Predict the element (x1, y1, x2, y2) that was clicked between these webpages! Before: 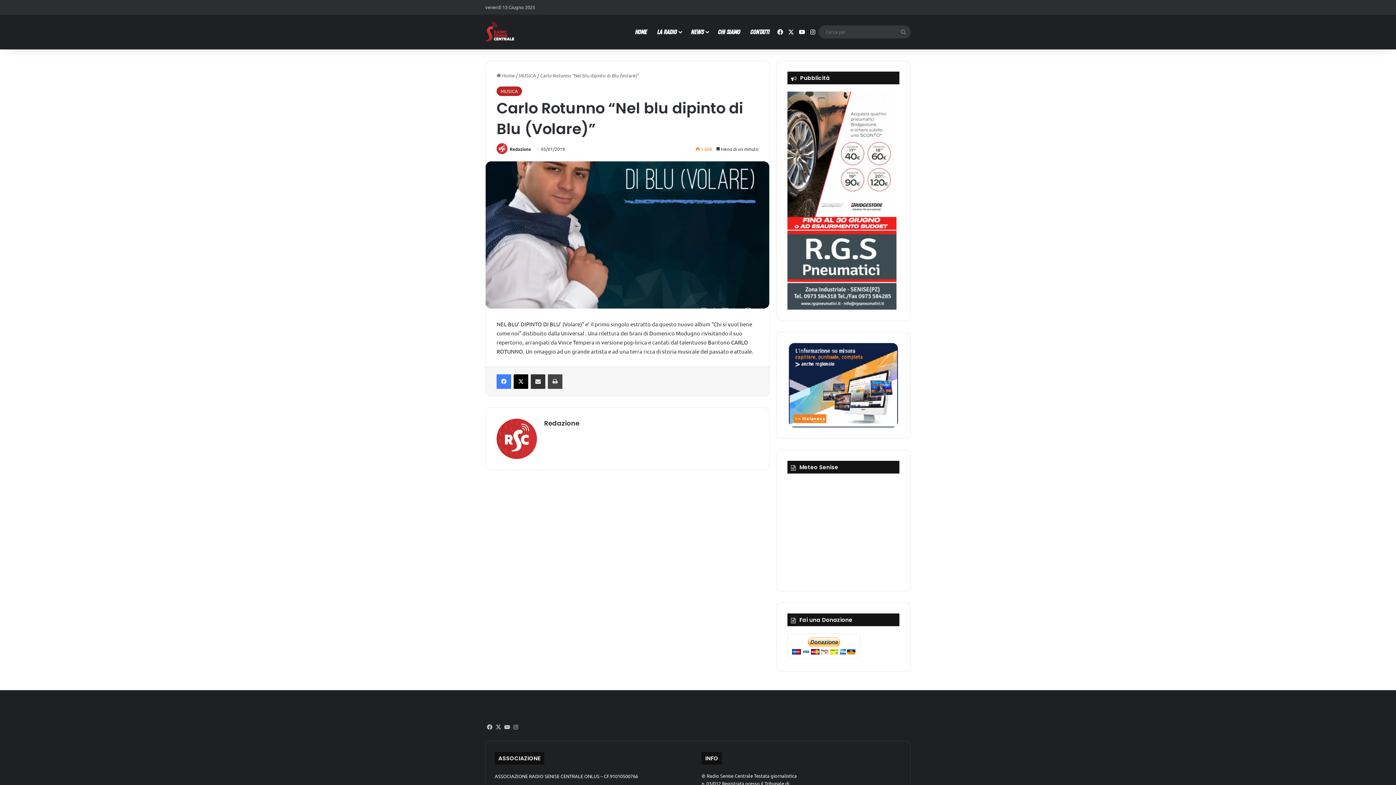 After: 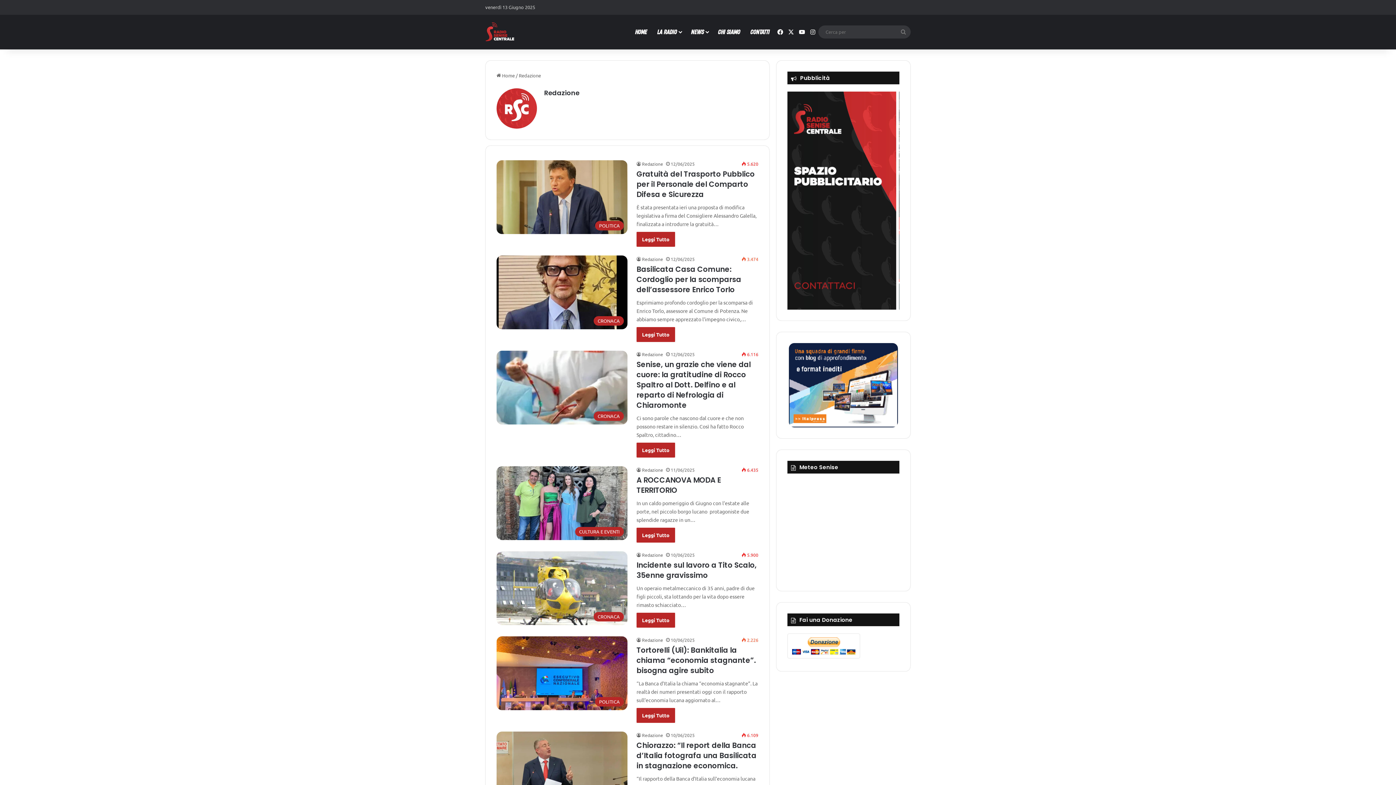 Action: label: Redazione bbox: (544, 419, 579, 428)